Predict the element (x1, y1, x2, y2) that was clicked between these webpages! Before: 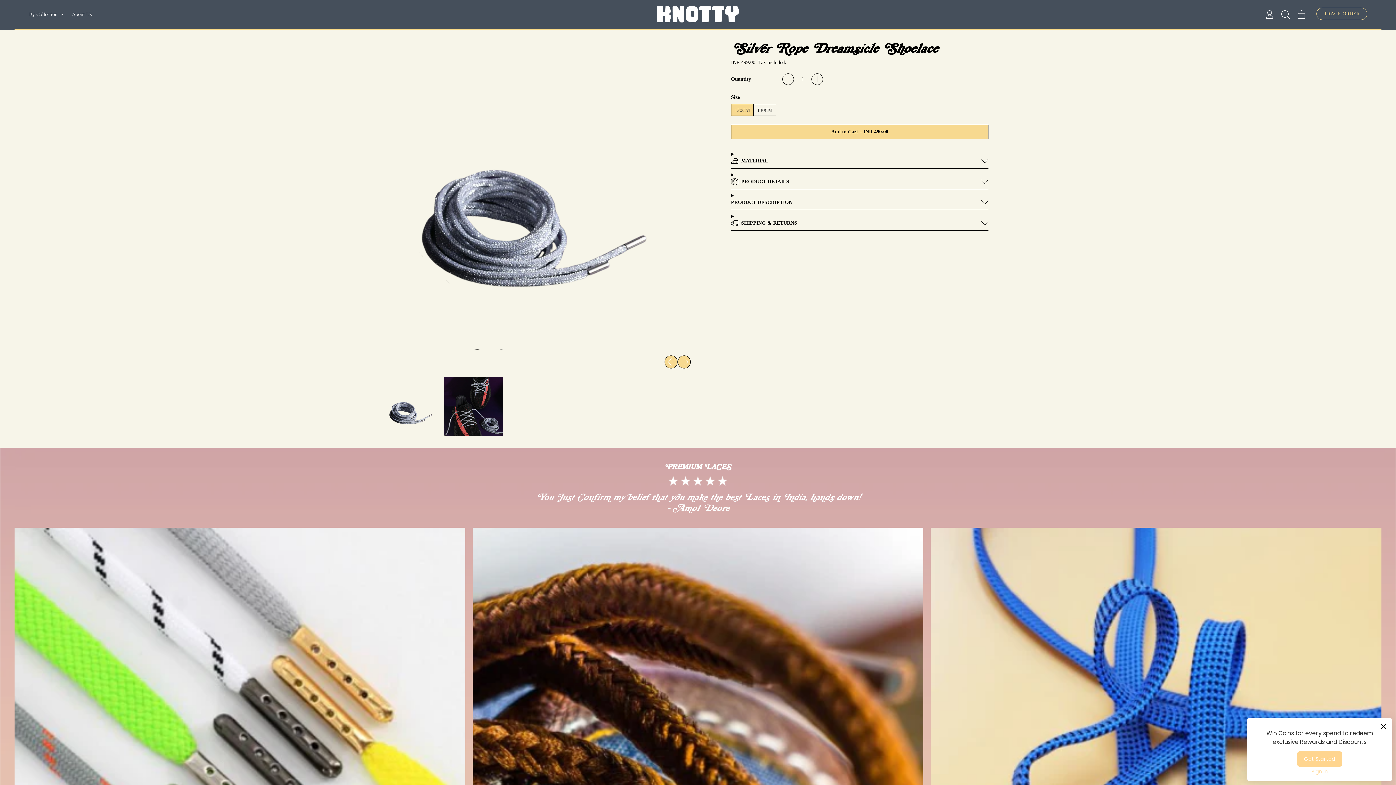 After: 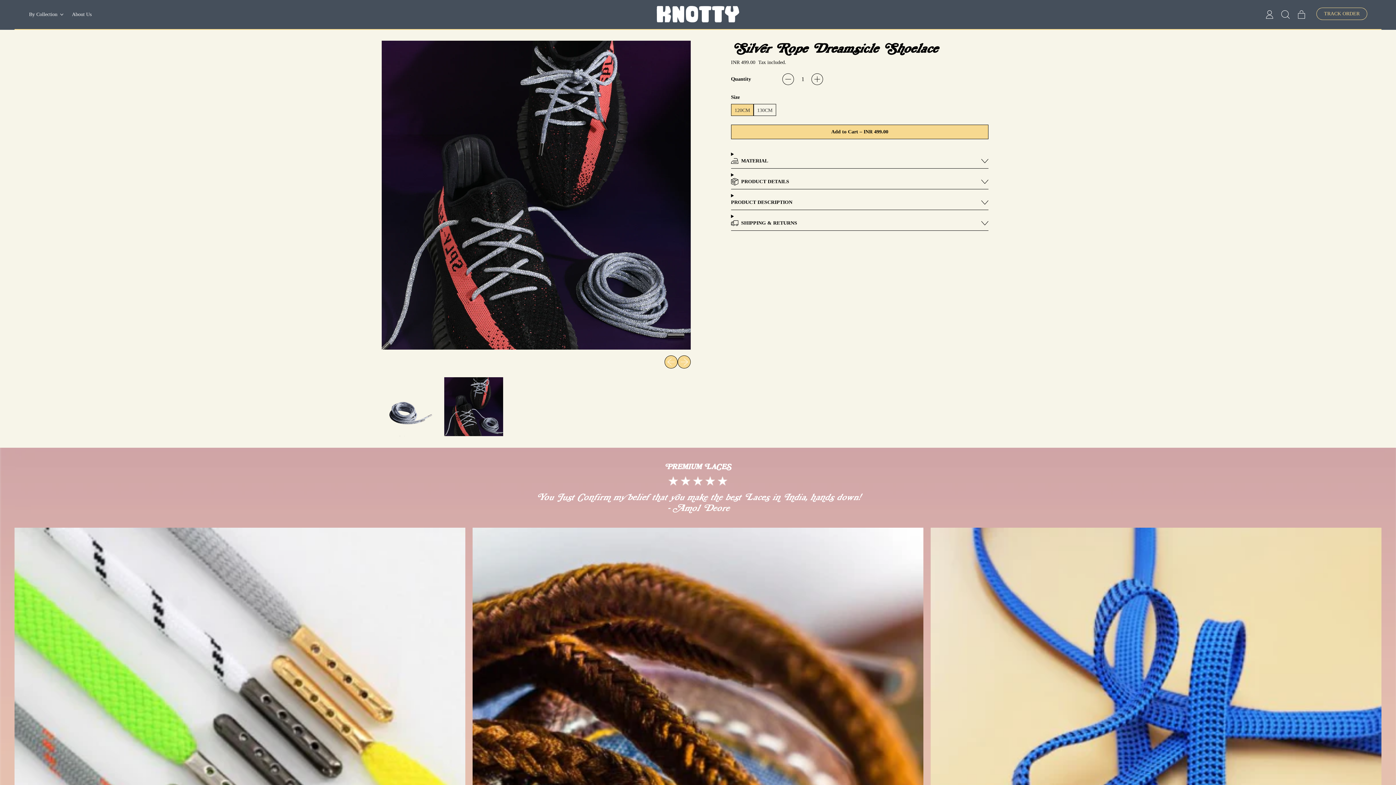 Action: bbox: (444, 377, 503, 436)